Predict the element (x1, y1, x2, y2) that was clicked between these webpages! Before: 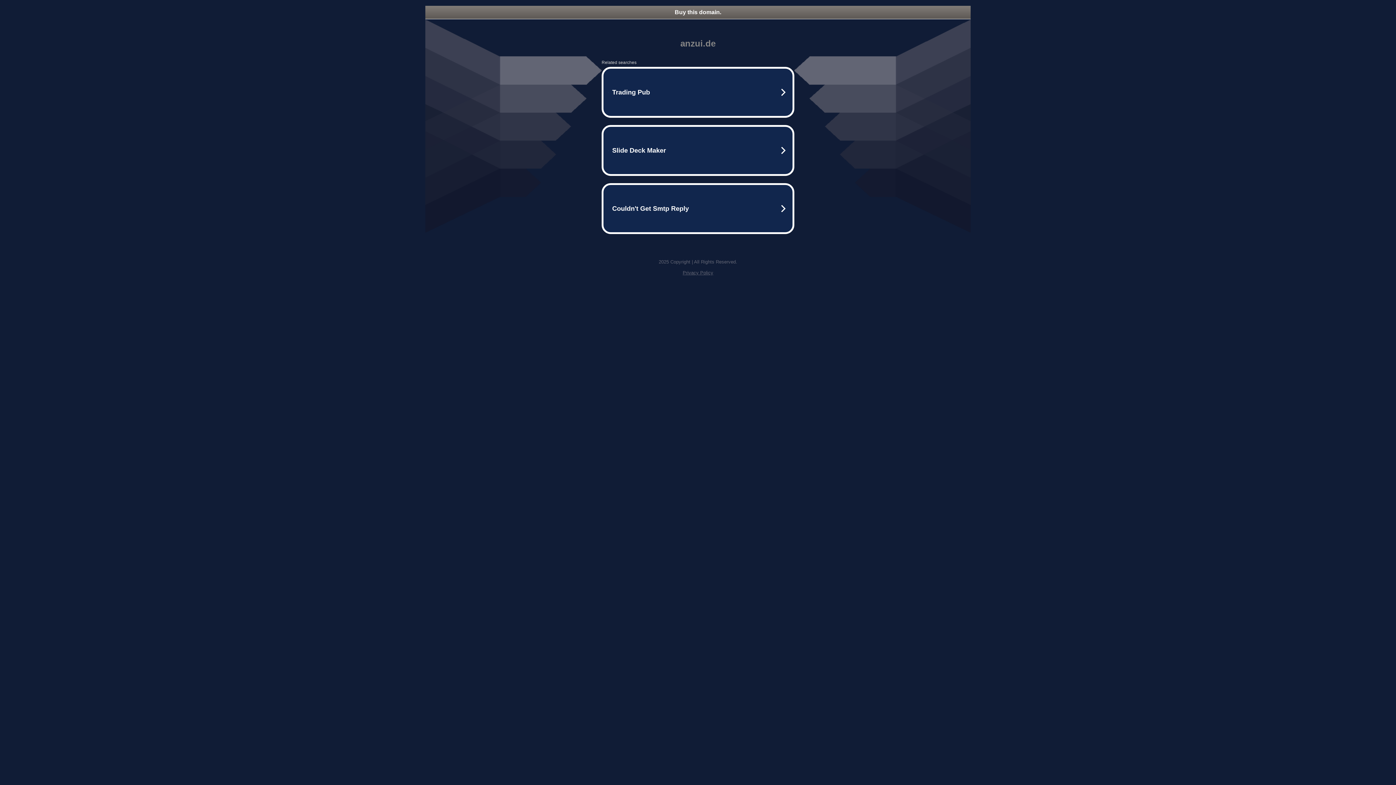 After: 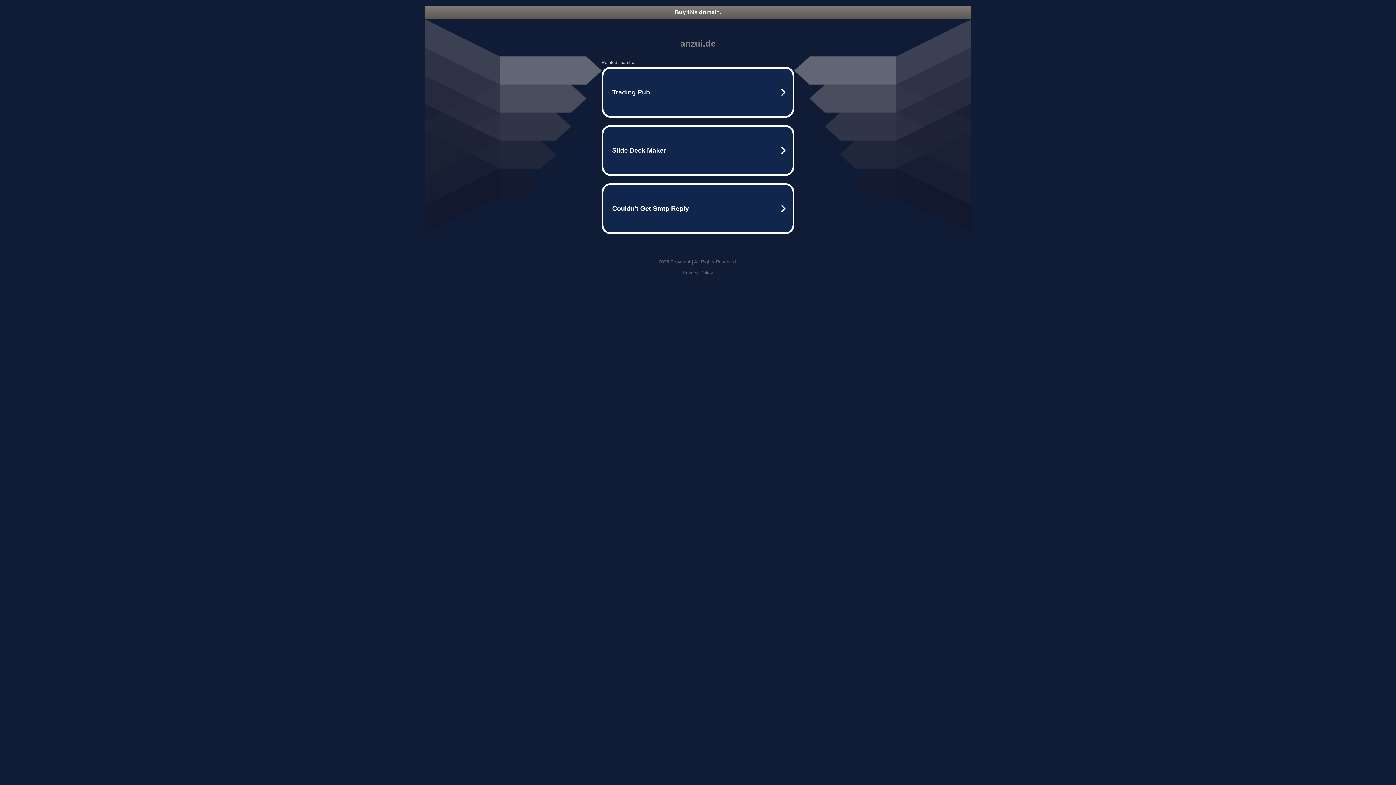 Action: label: Buy this domain. bbox: (425, 5, 970, 18)